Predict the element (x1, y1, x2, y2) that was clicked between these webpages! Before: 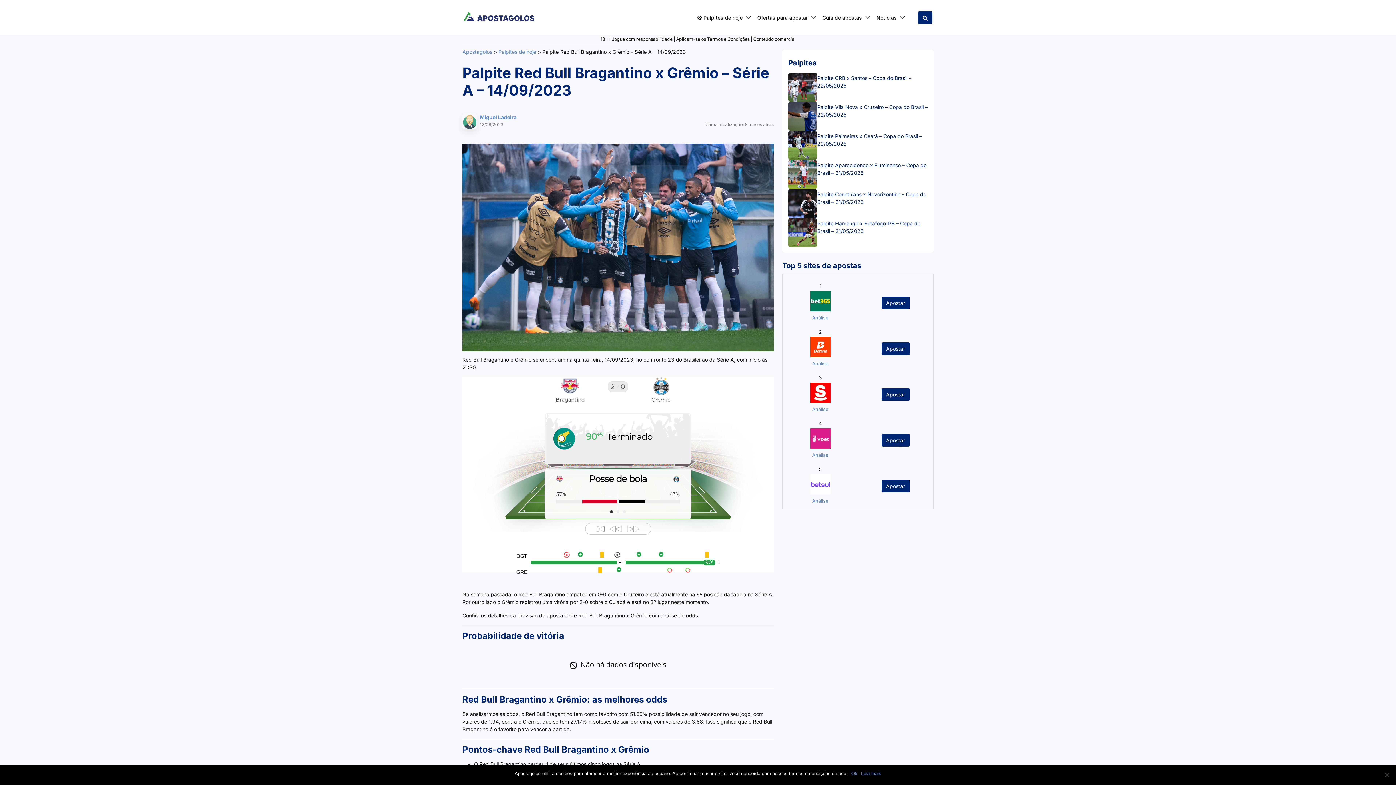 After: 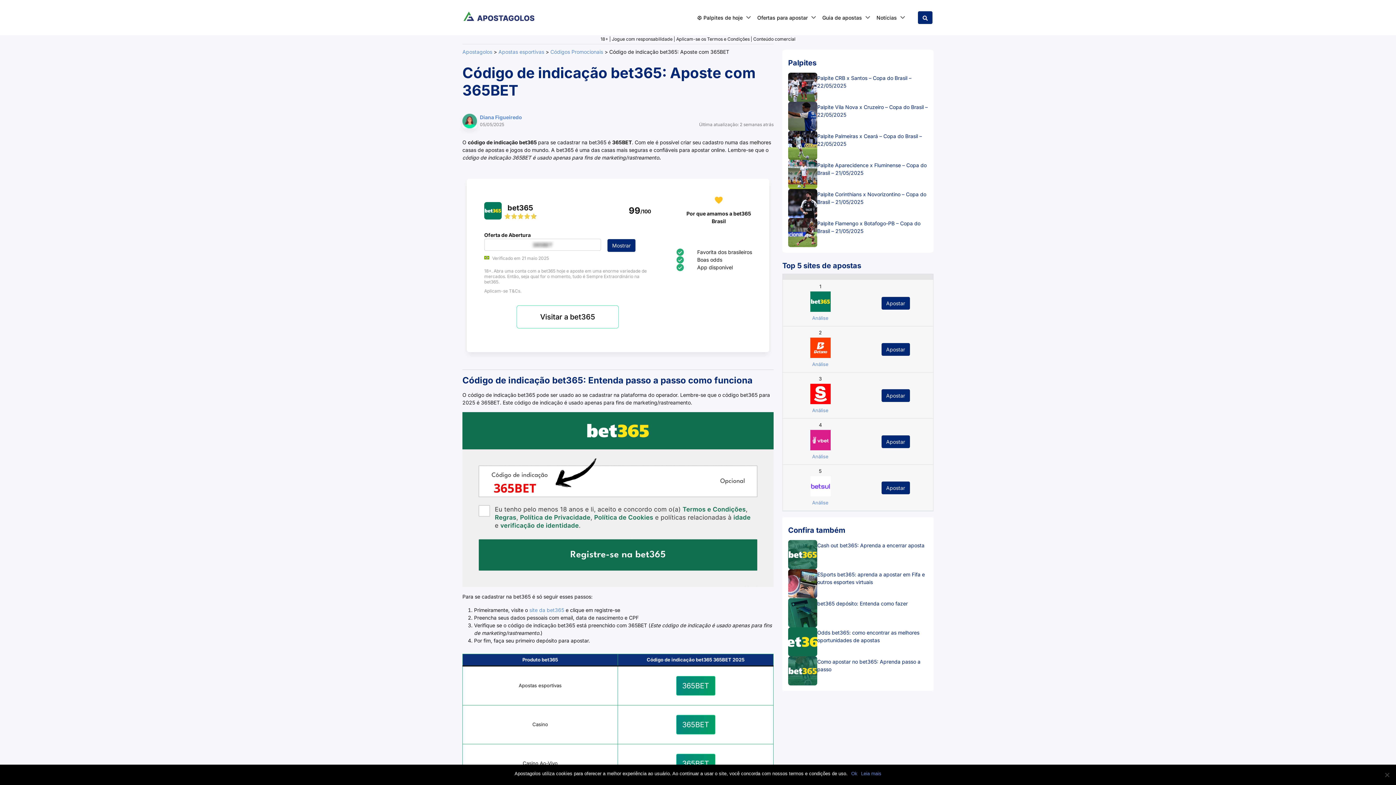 Action: bbox: (812, 314, 828, 320) label: Análise